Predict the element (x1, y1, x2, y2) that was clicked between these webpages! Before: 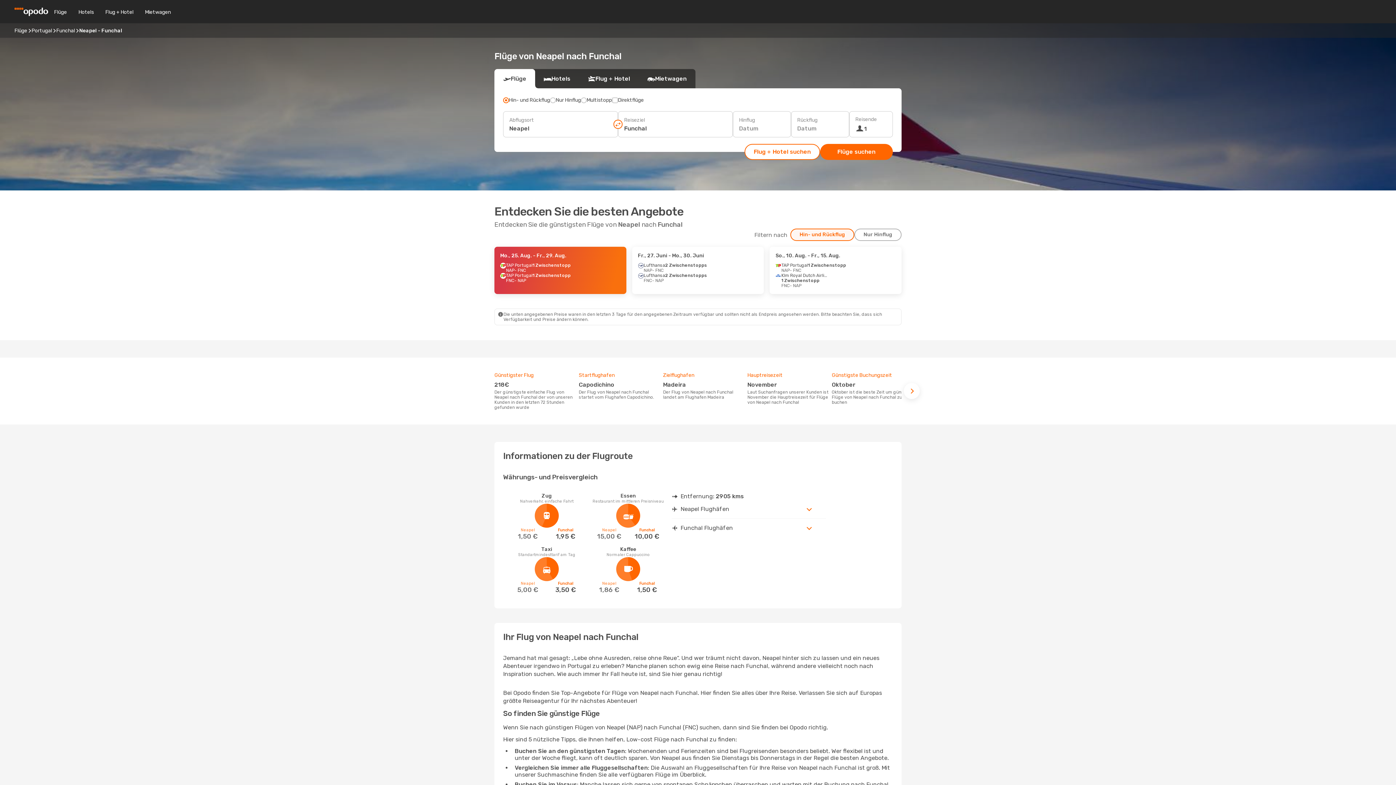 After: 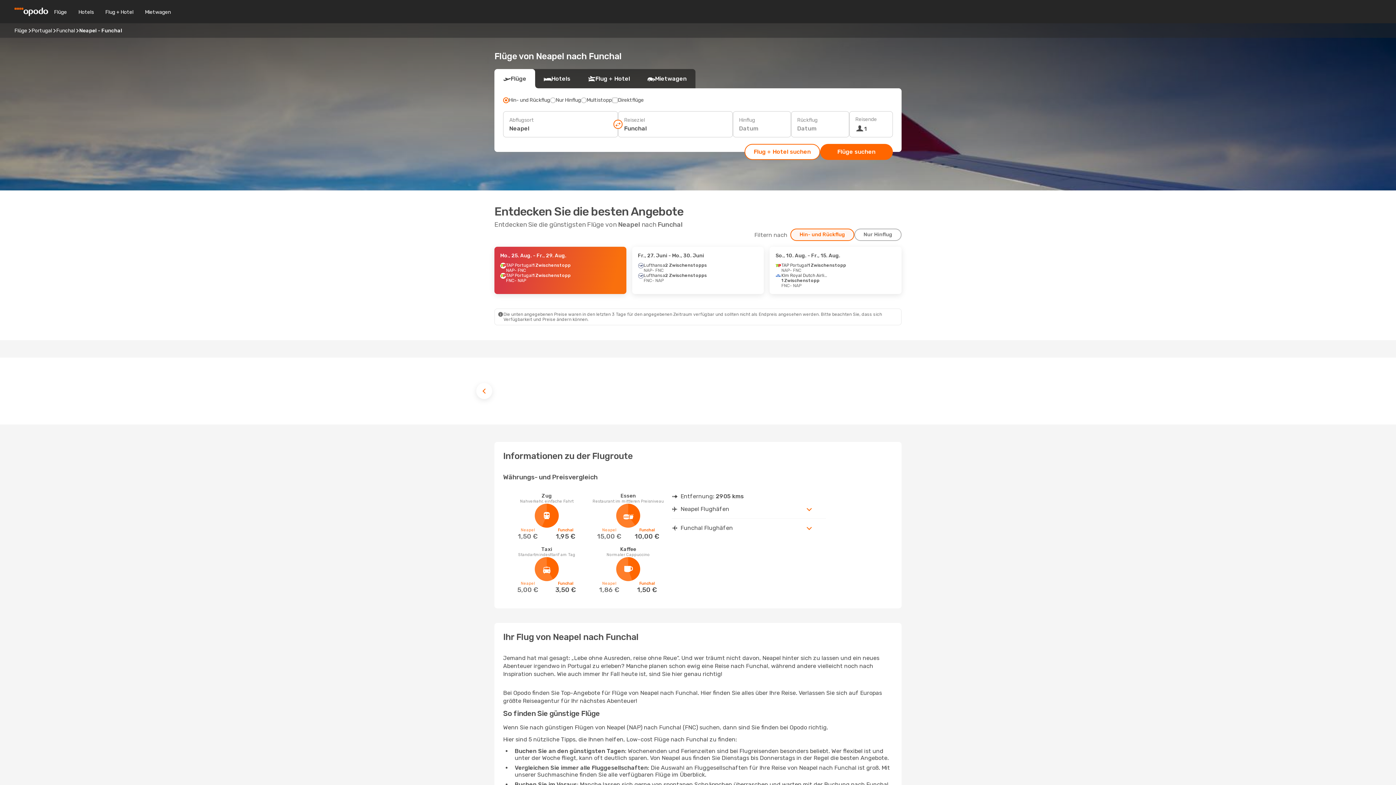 Action: bbox: (904, 383, 920, 399)